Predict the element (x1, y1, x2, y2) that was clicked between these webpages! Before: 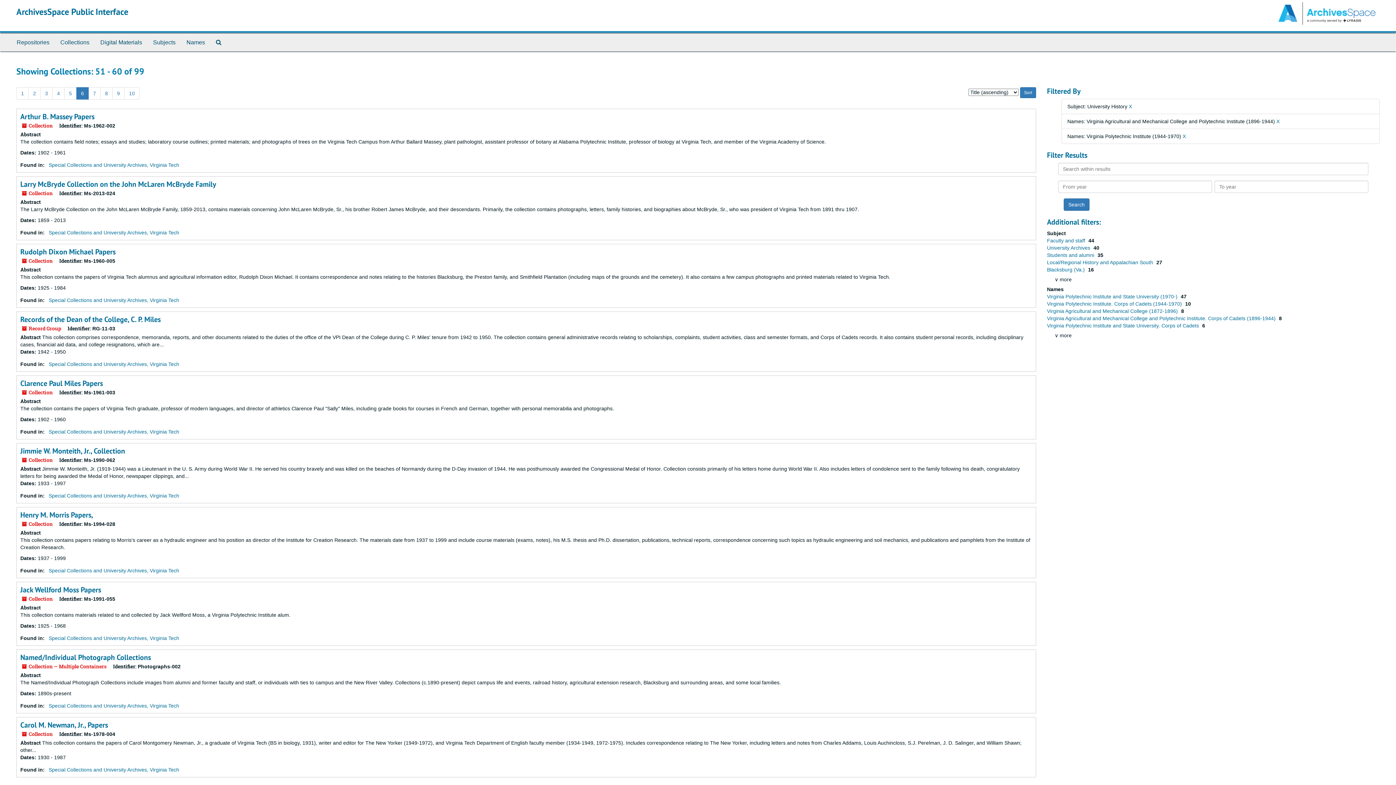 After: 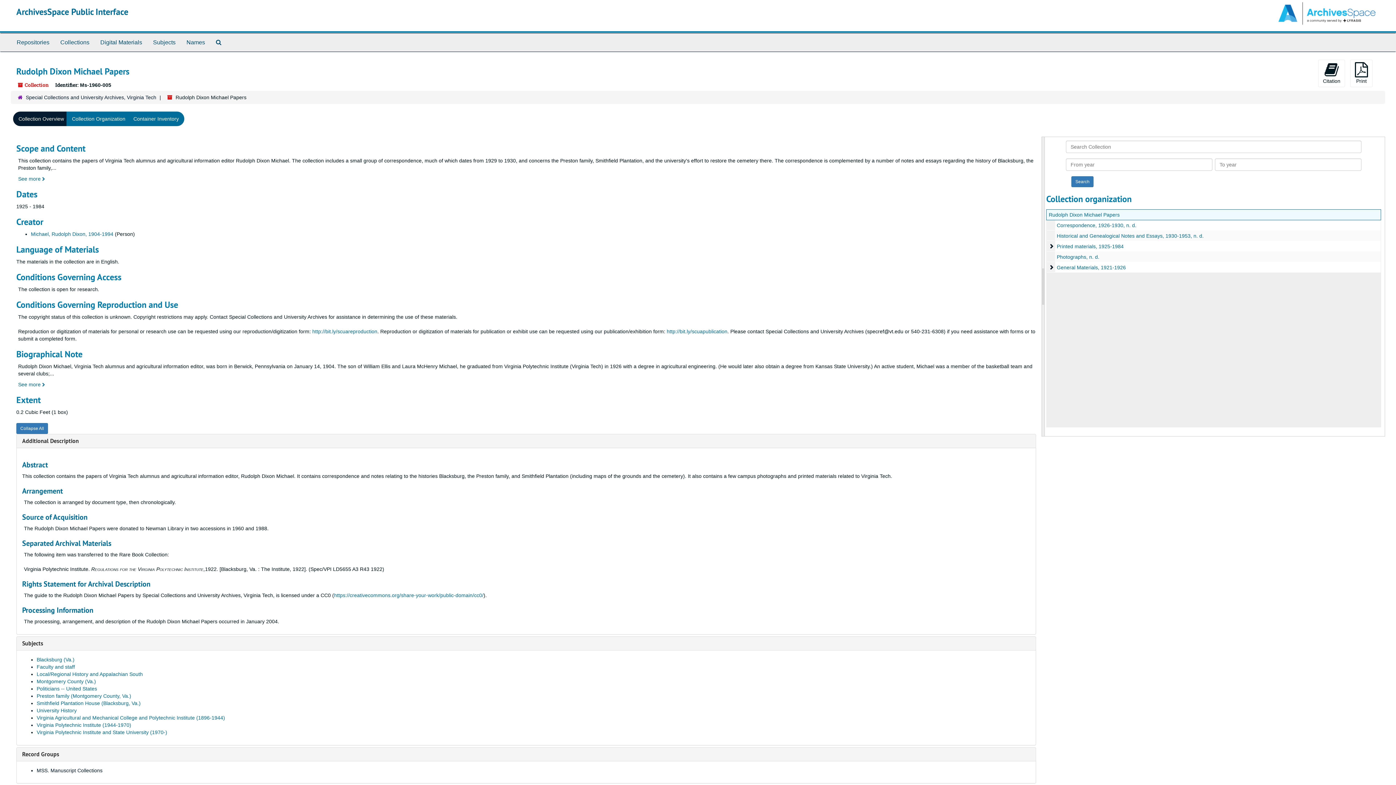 Action: bbox: (20, 247, 115, 256) label: Rudolph Dixon Michael Papers